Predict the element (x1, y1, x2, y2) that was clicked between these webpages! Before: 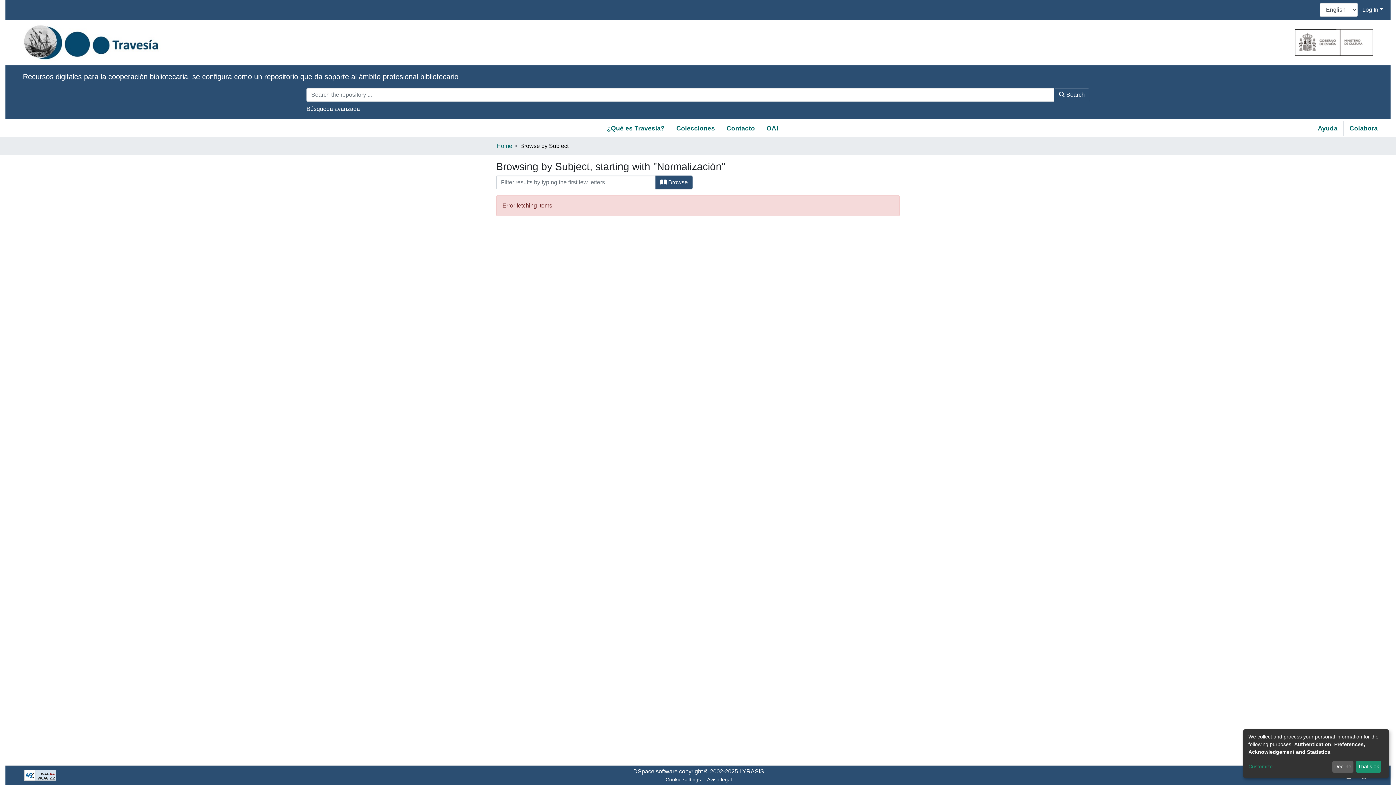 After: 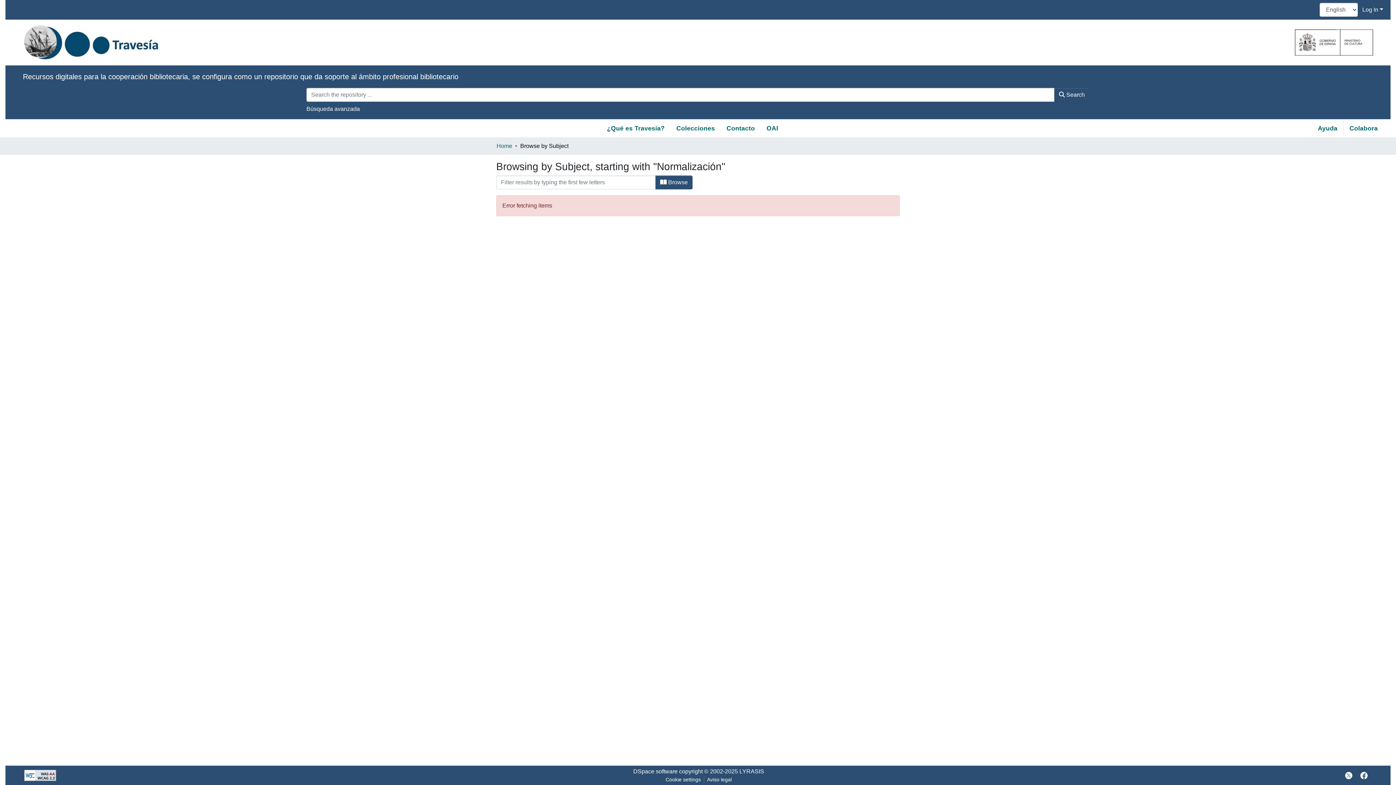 Action: label: Decline bbox: (1332, 761, 1353, 773)